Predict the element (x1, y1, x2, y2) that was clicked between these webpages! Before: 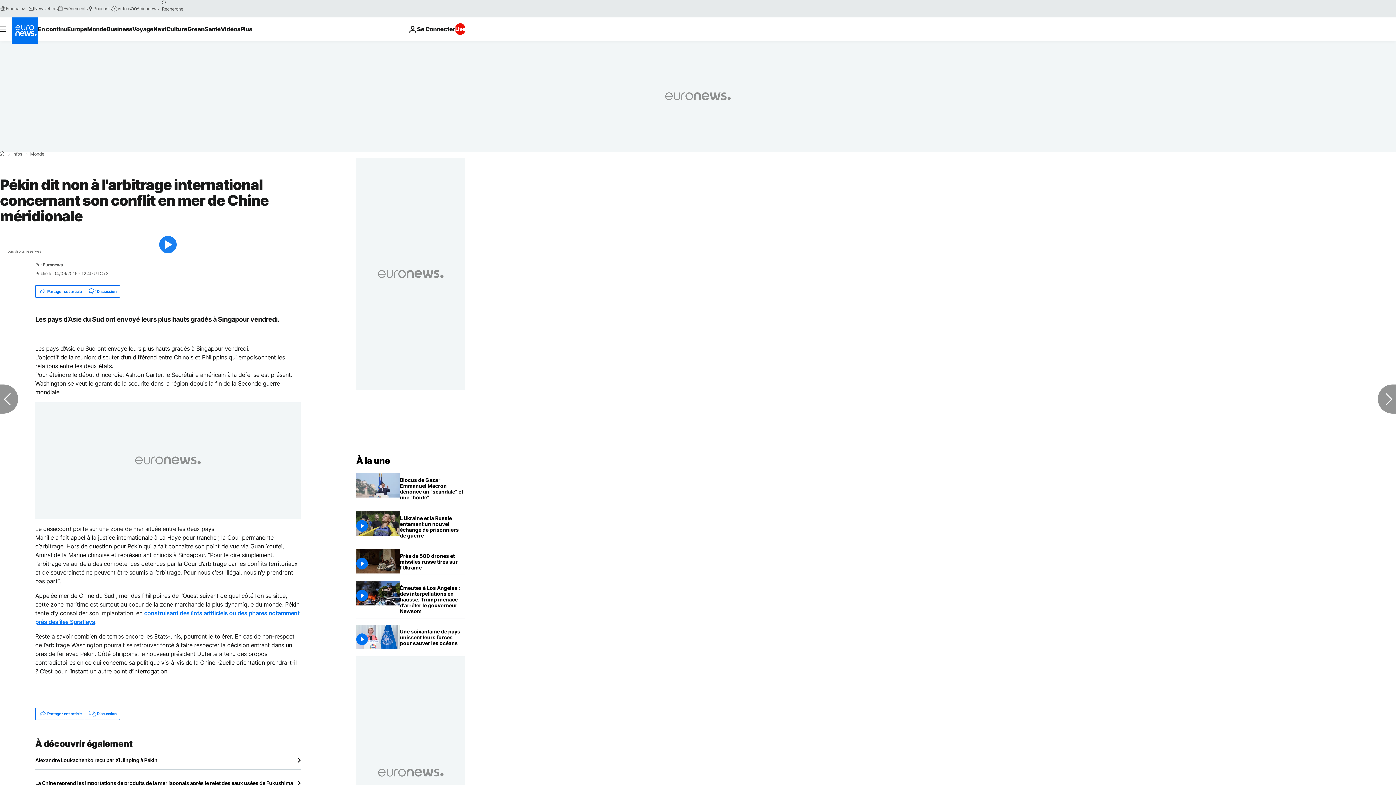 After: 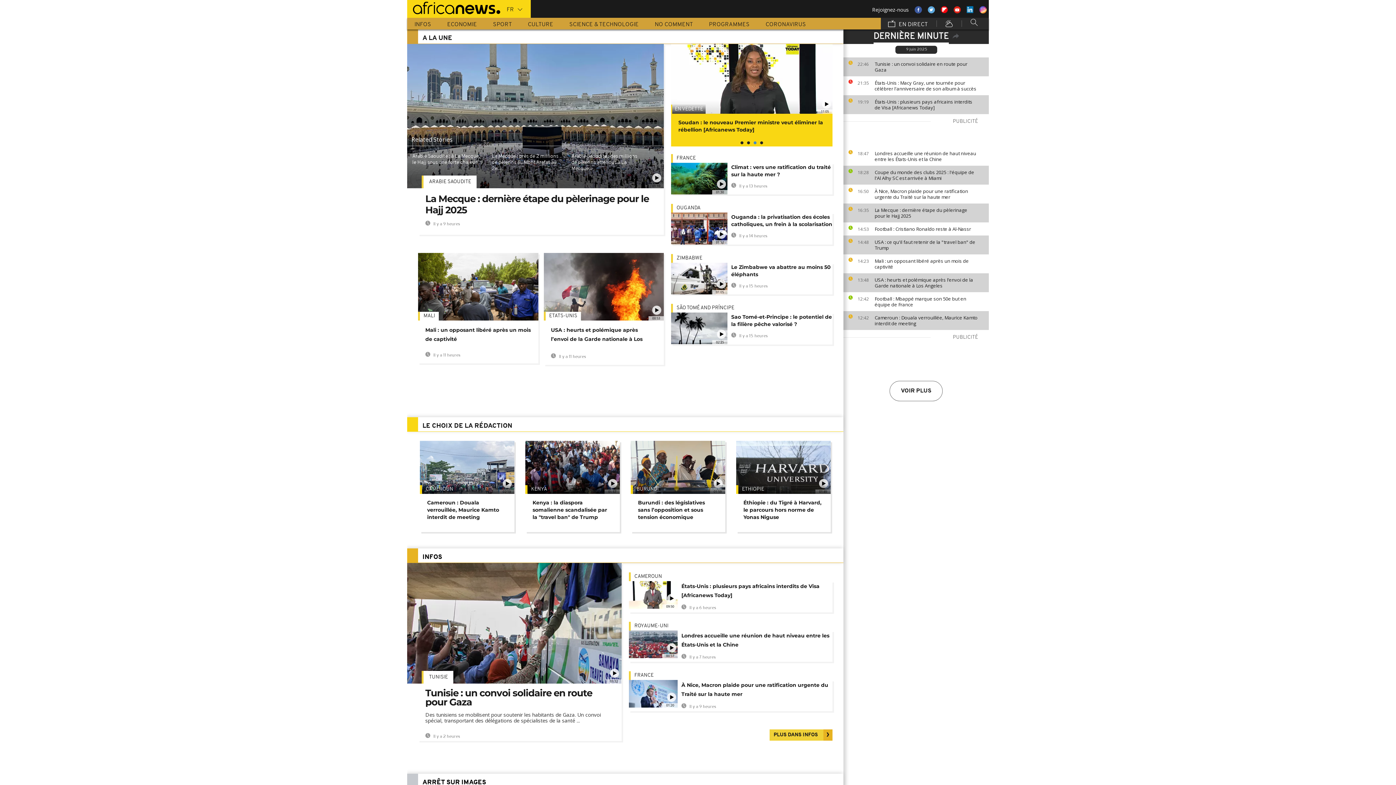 Action: label: Africanews bbox: (130, 5, 158, 11)